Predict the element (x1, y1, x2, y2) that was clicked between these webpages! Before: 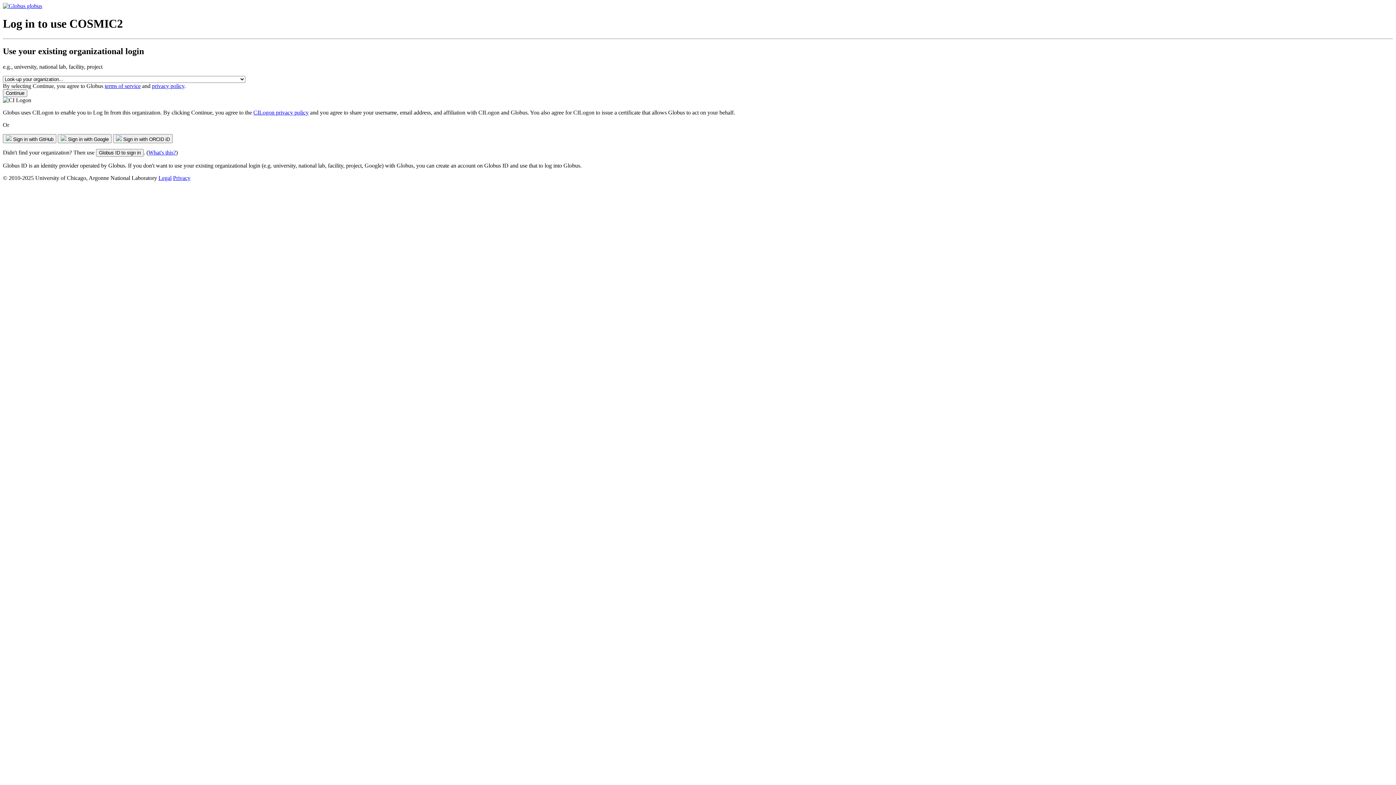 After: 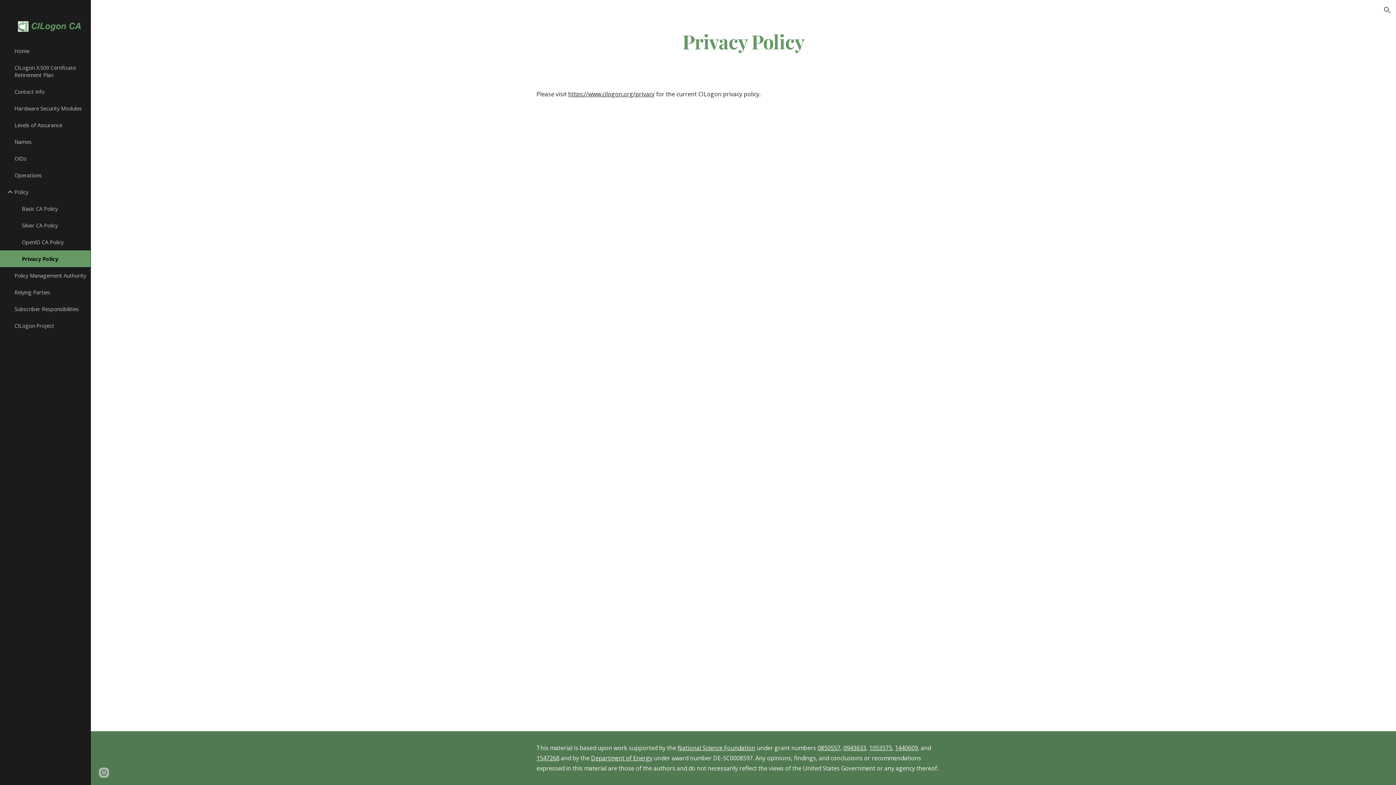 Action: bbox: (253, 109, 308, 115) label: CILogon privacy policy